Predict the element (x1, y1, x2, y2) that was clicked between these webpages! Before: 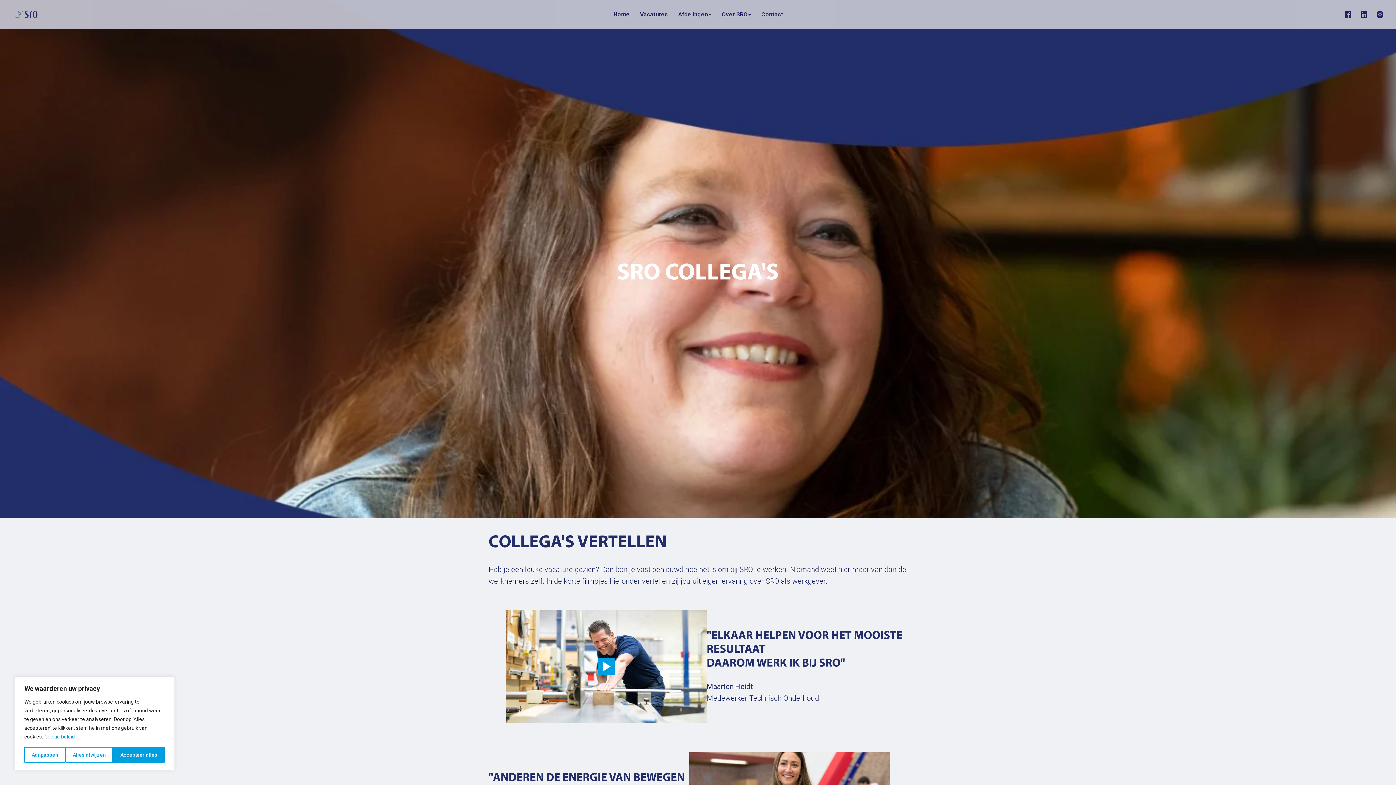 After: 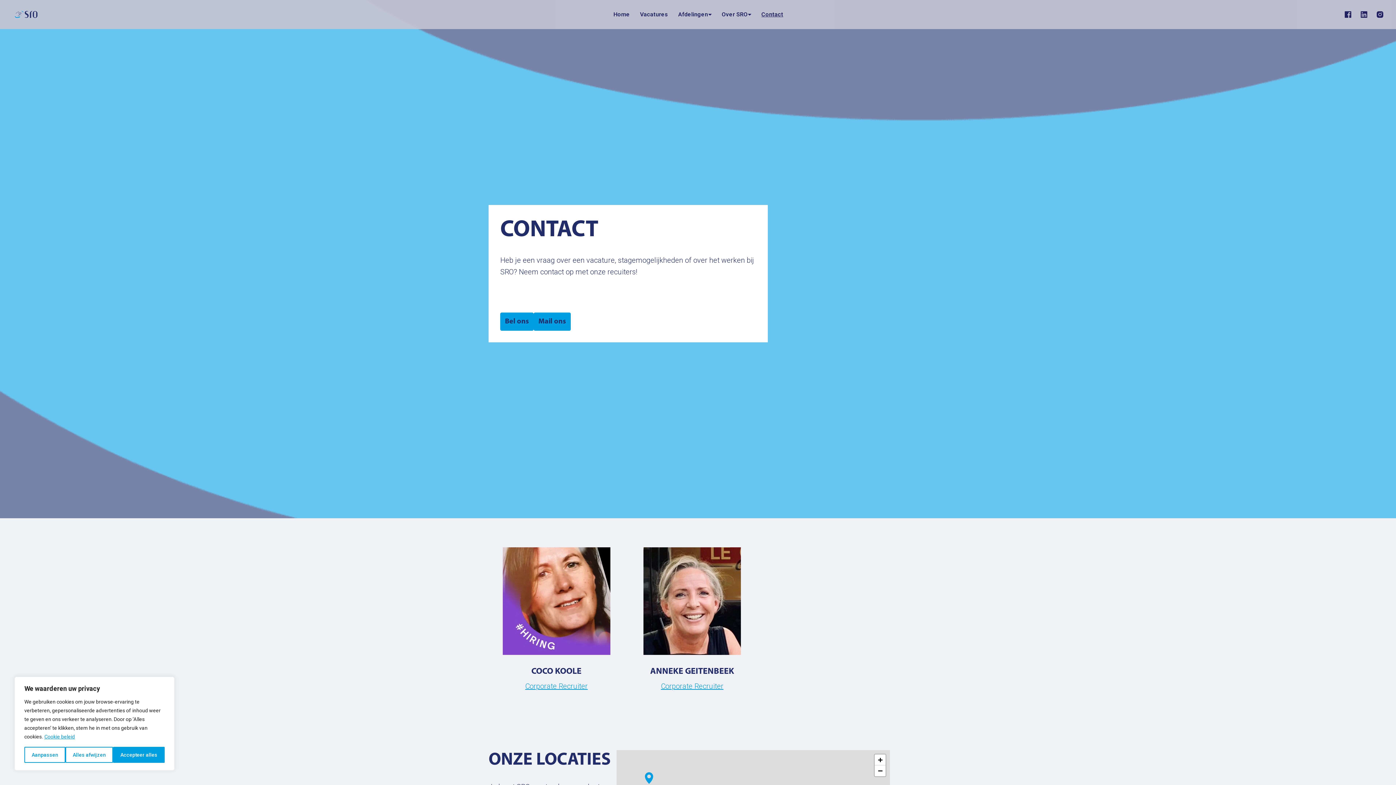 Action: label: Contact bbox: (757, 7, 787, 21)